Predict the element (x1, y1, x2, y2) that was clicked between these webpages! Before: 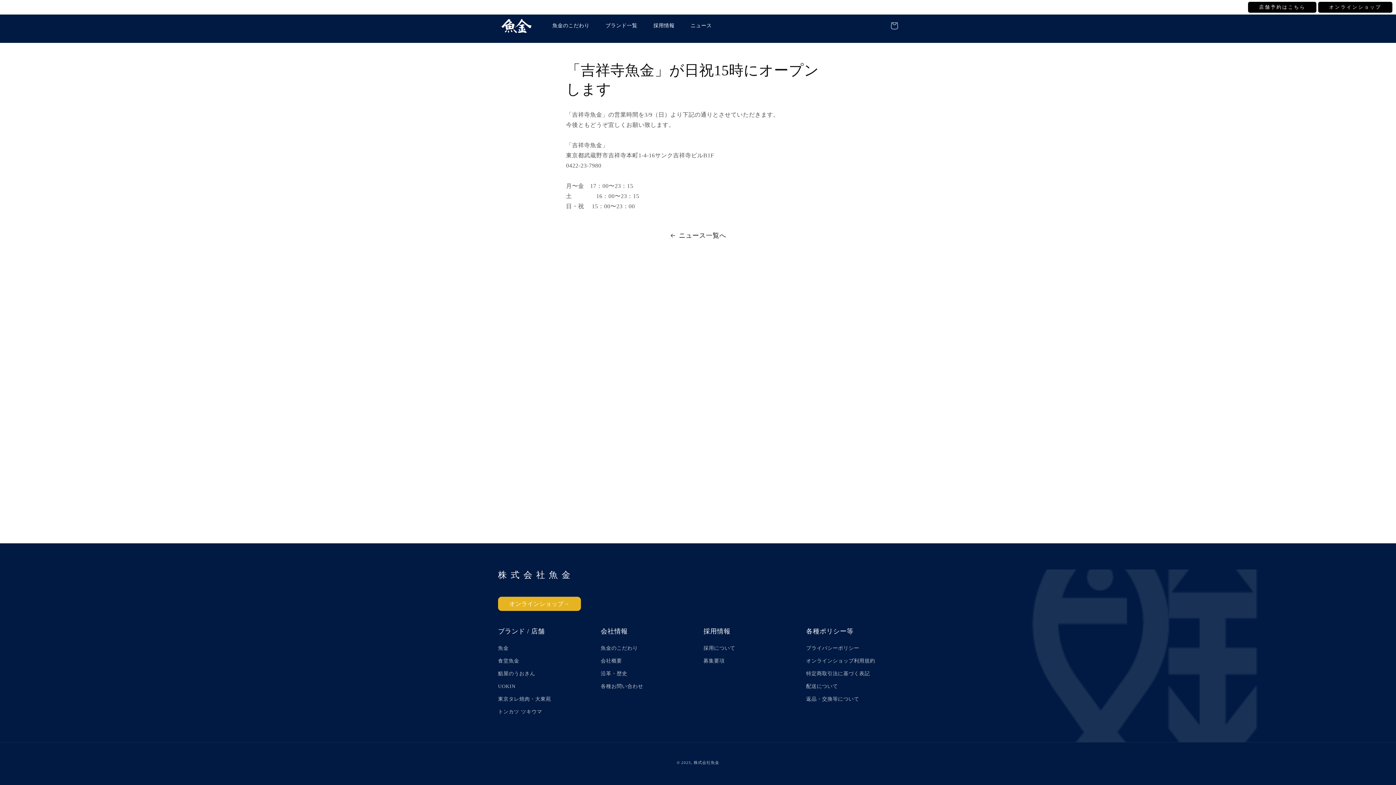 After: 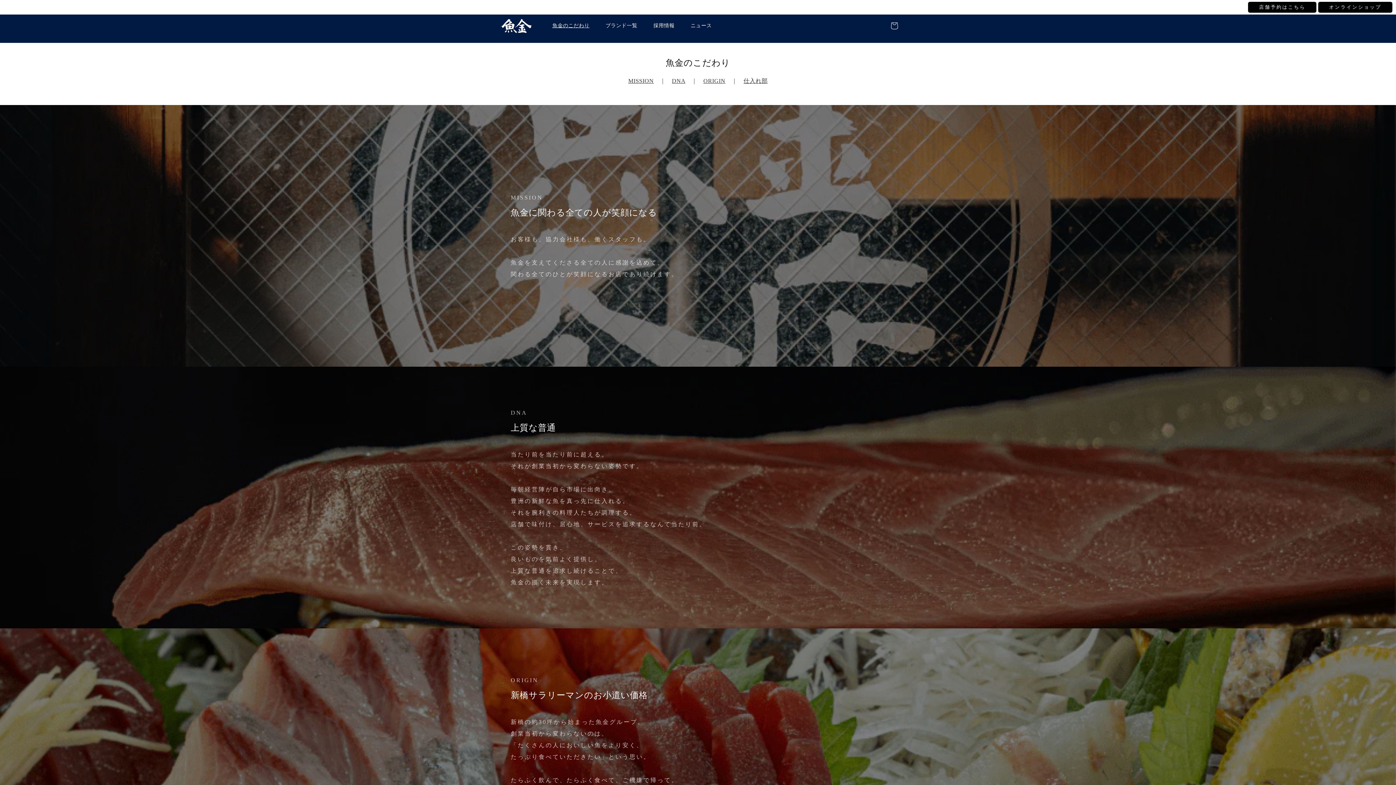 Action: bbox: (600, 644, 638, 654) label: 魚金のこだわり